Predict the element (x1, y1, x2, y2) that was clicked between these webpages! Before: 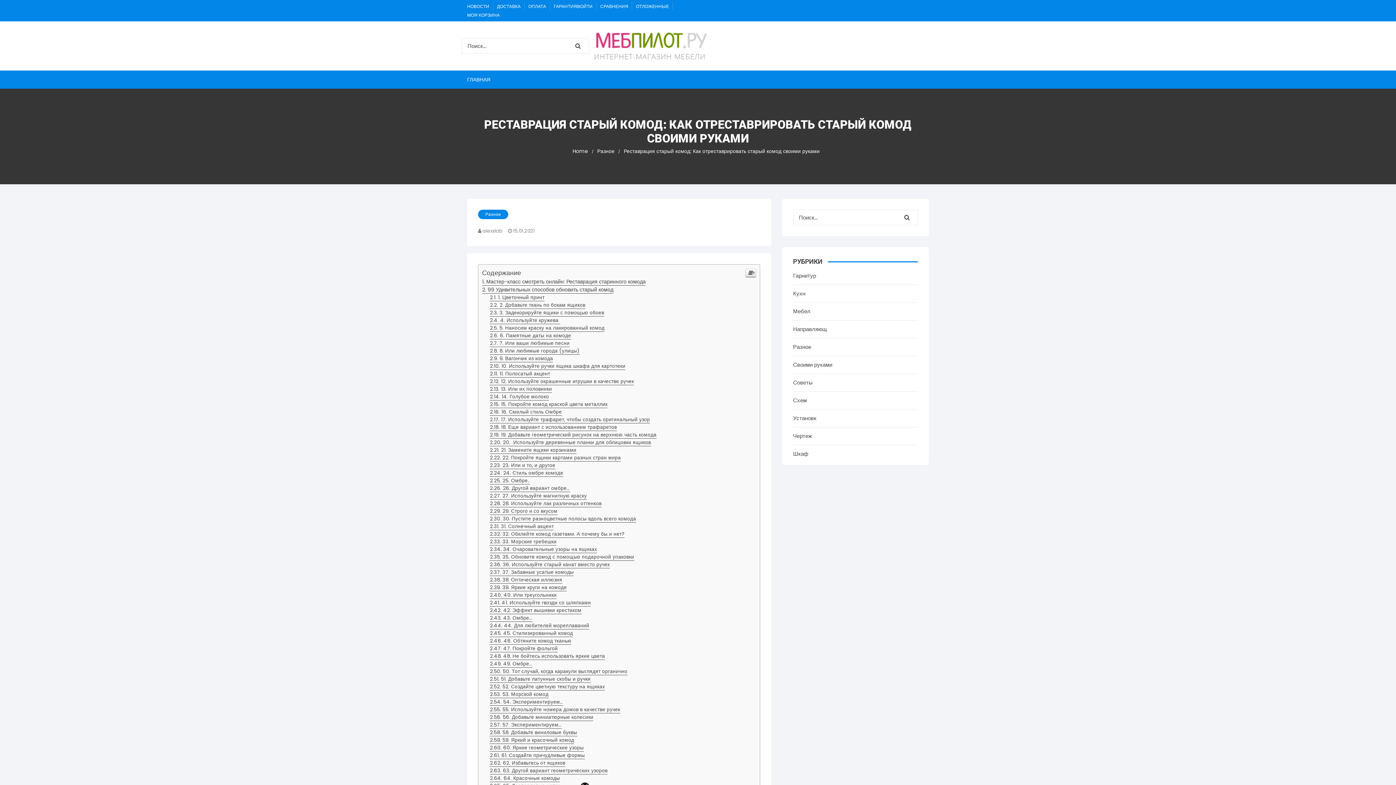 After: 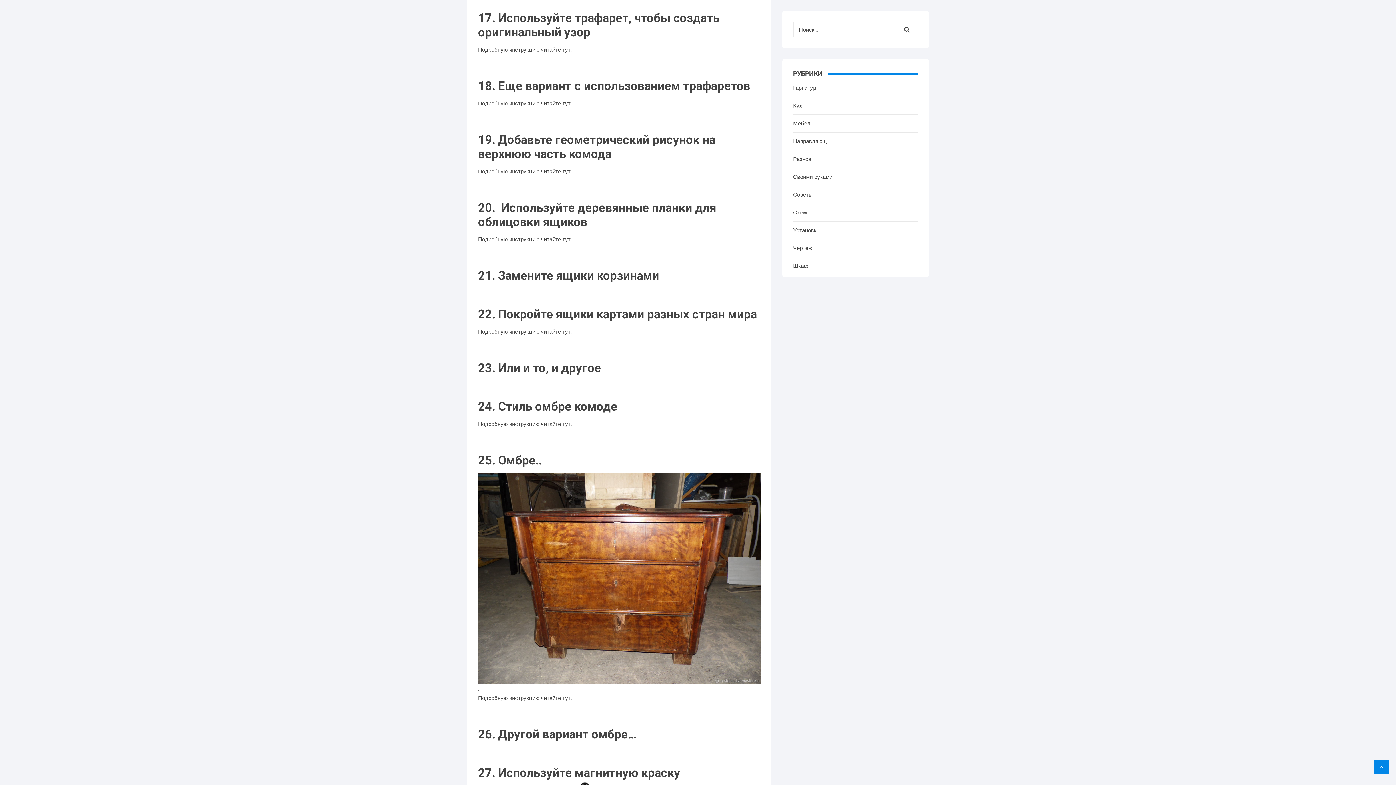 Action: bbox: (489, 564, 650, 571) label: 17. Используйте трафарет, чтобы создать оригинальный узор